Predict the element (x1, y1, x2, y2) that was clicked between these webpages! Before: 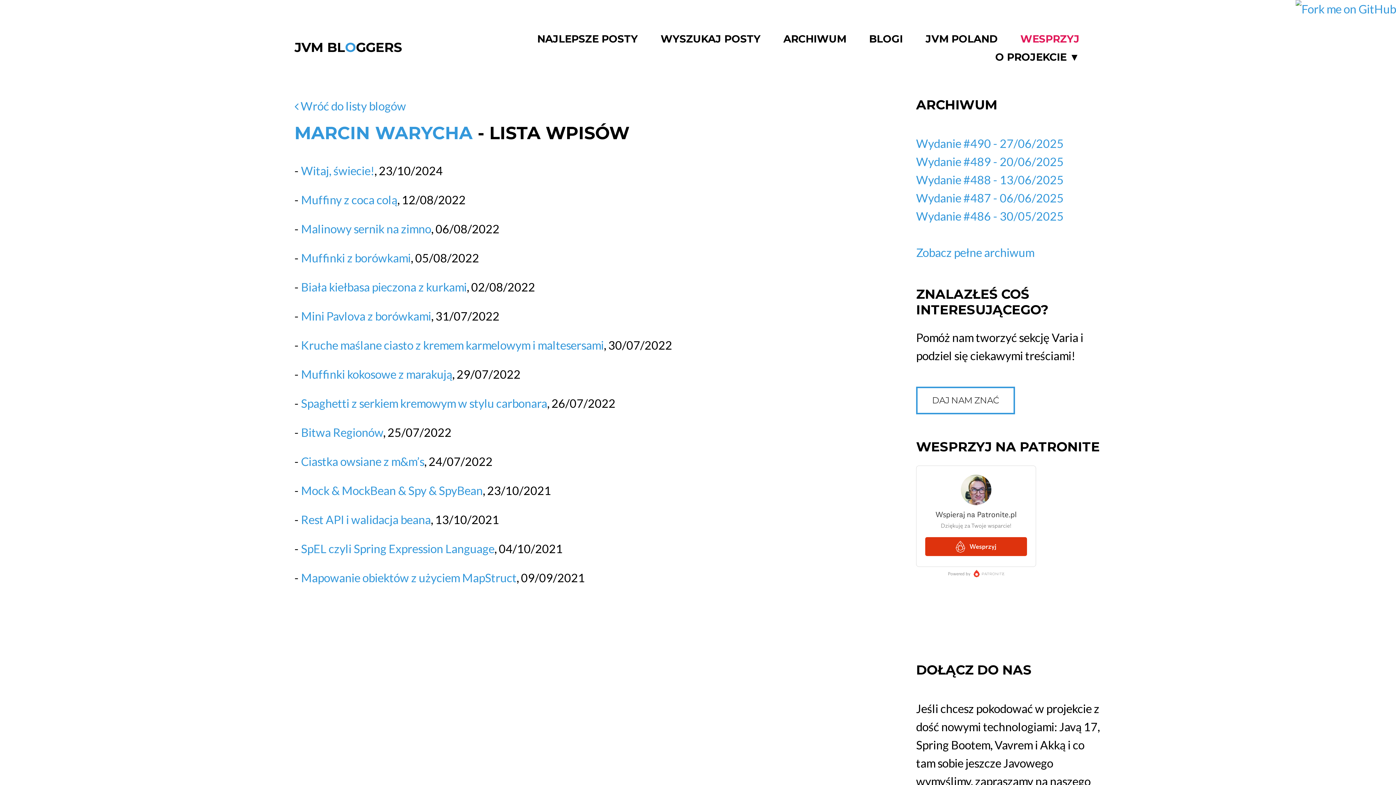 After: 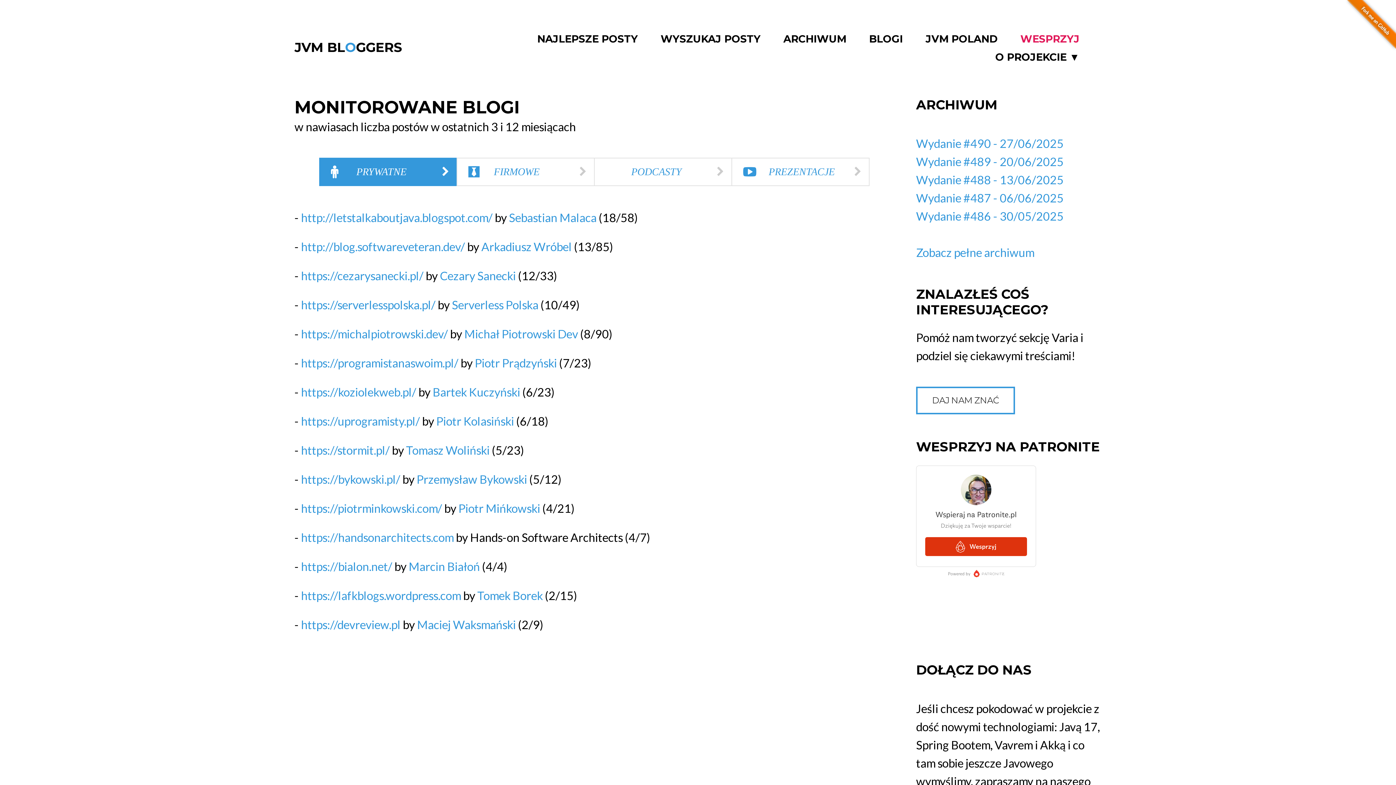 Action: label:  Wróć do listy blogów bbox: (294, 98, 406, 113)